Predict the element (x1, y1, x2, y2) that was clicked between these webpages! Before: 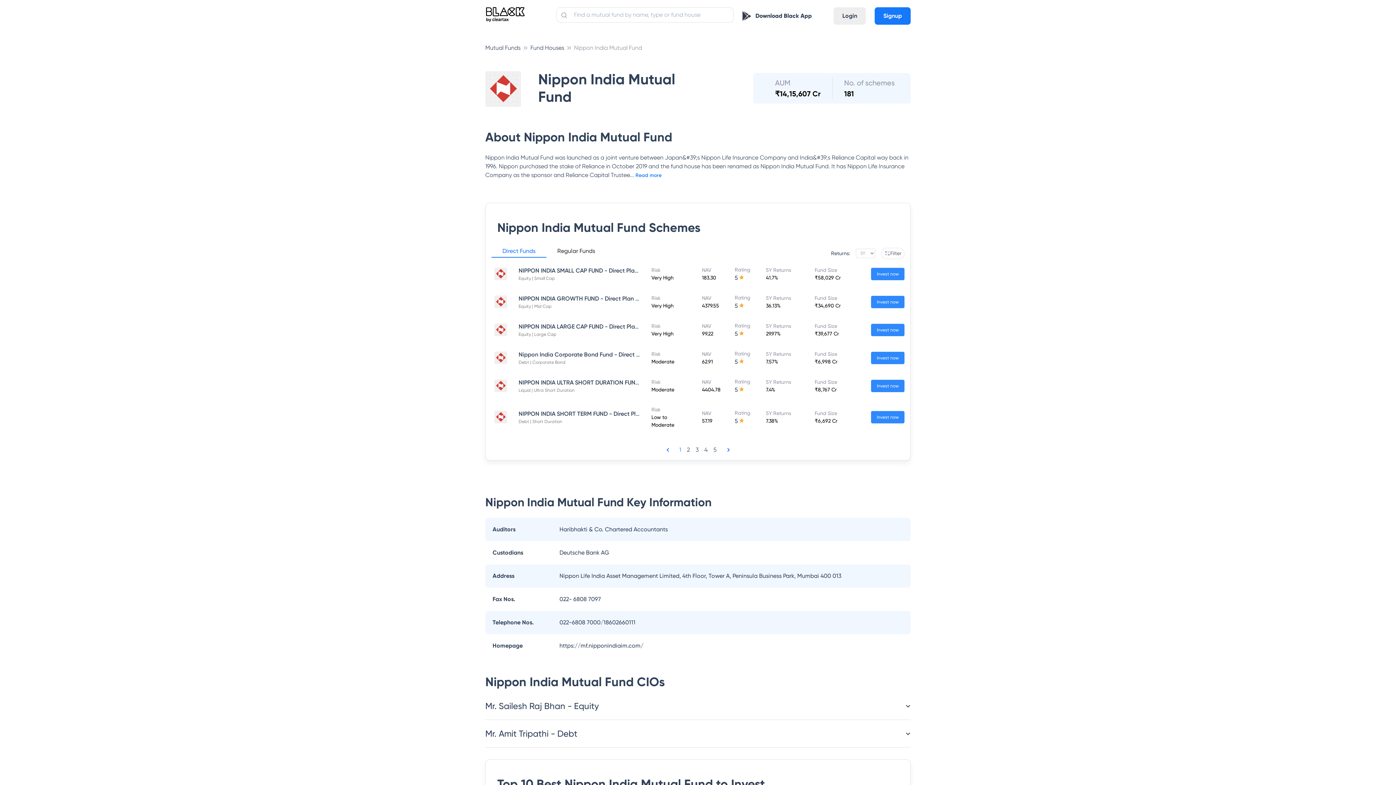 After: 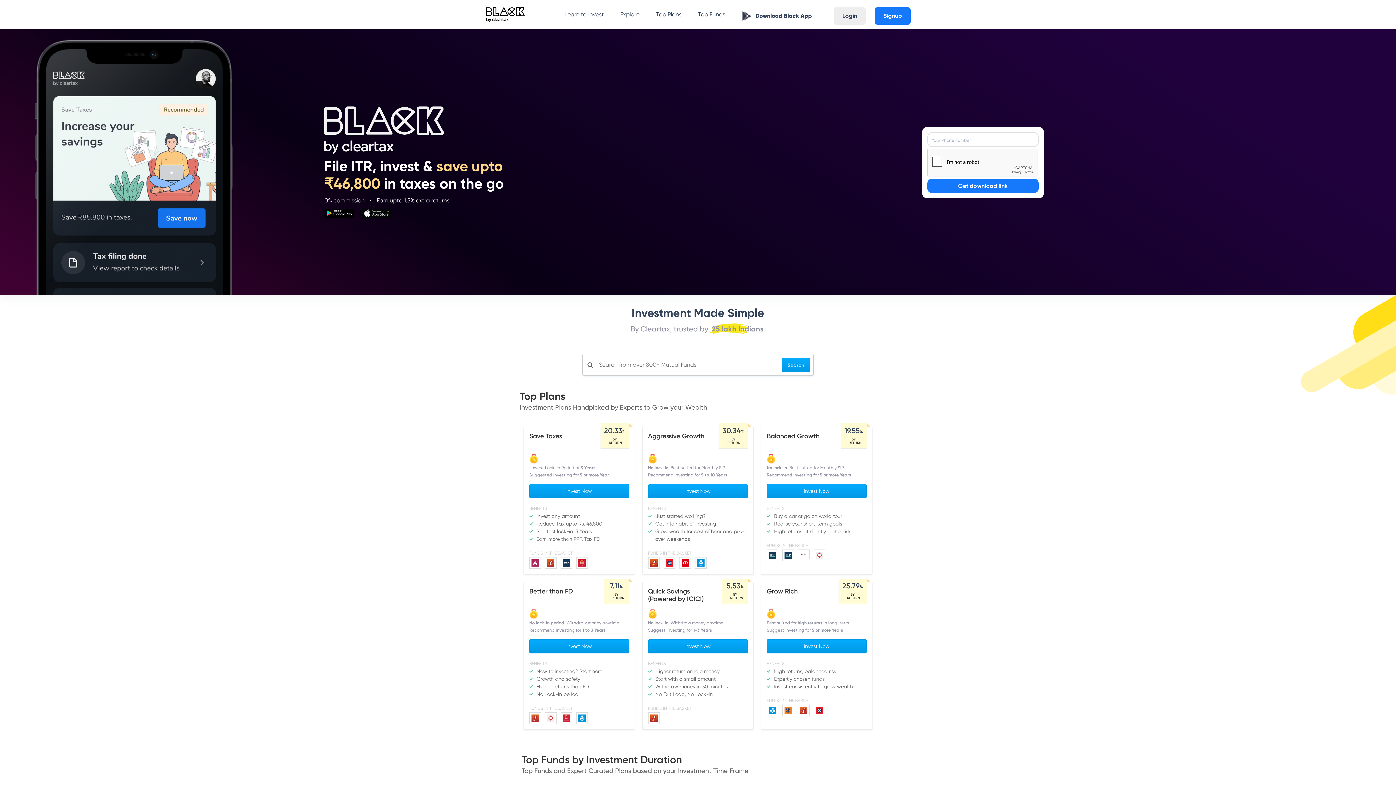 Action: bbox: (485, 0, 534, 29)